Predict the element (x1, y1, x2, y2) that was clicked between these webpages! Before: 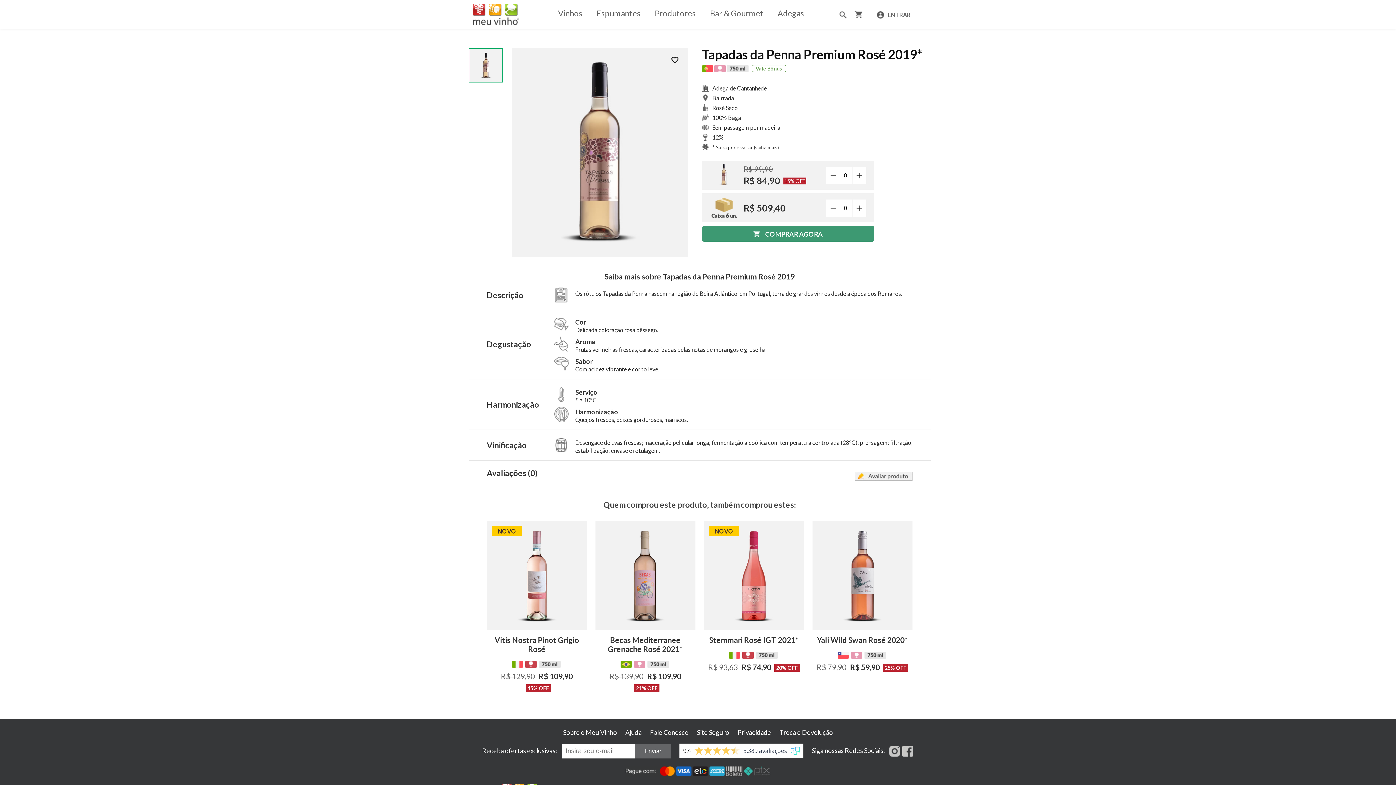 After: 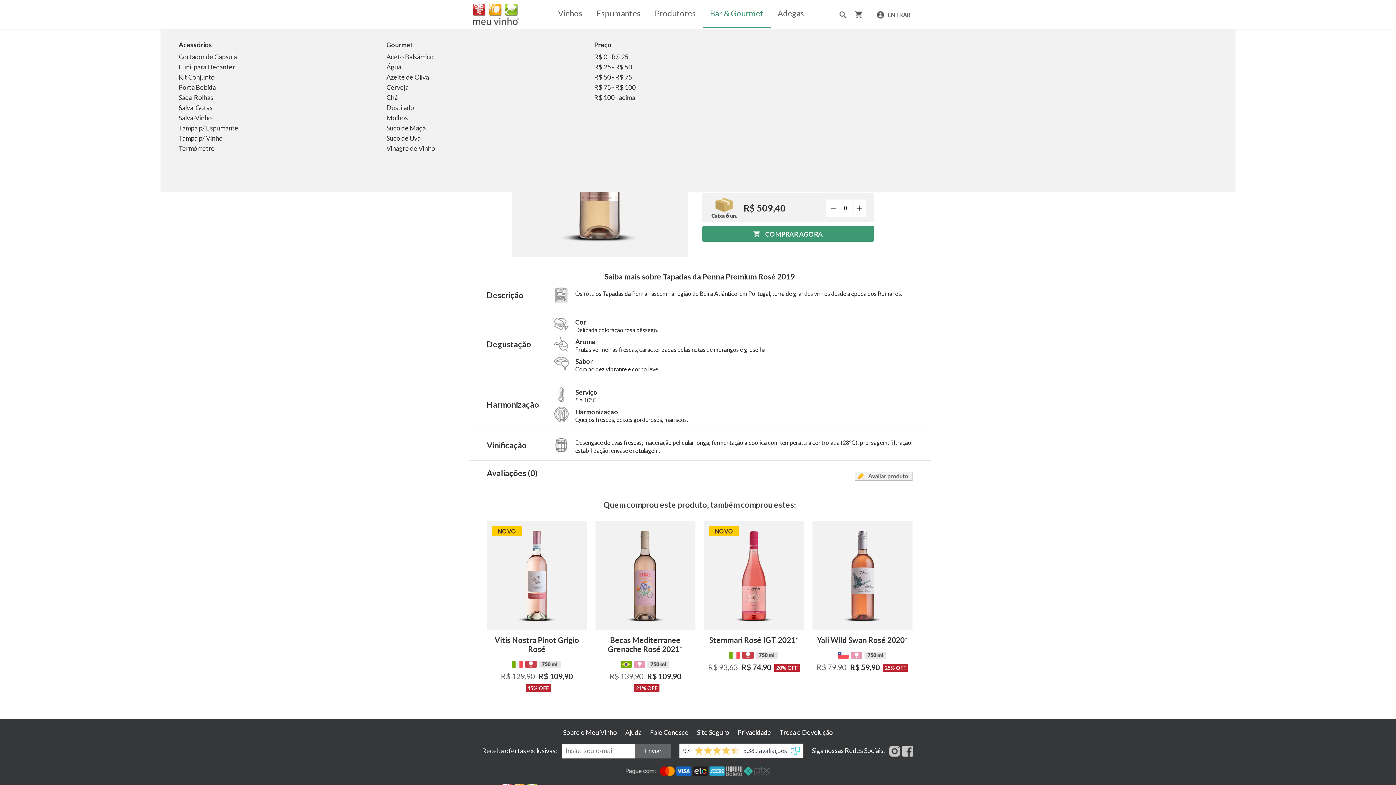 Action: label: Bar & Gourmet bbox: (710, 8, 763, 18)